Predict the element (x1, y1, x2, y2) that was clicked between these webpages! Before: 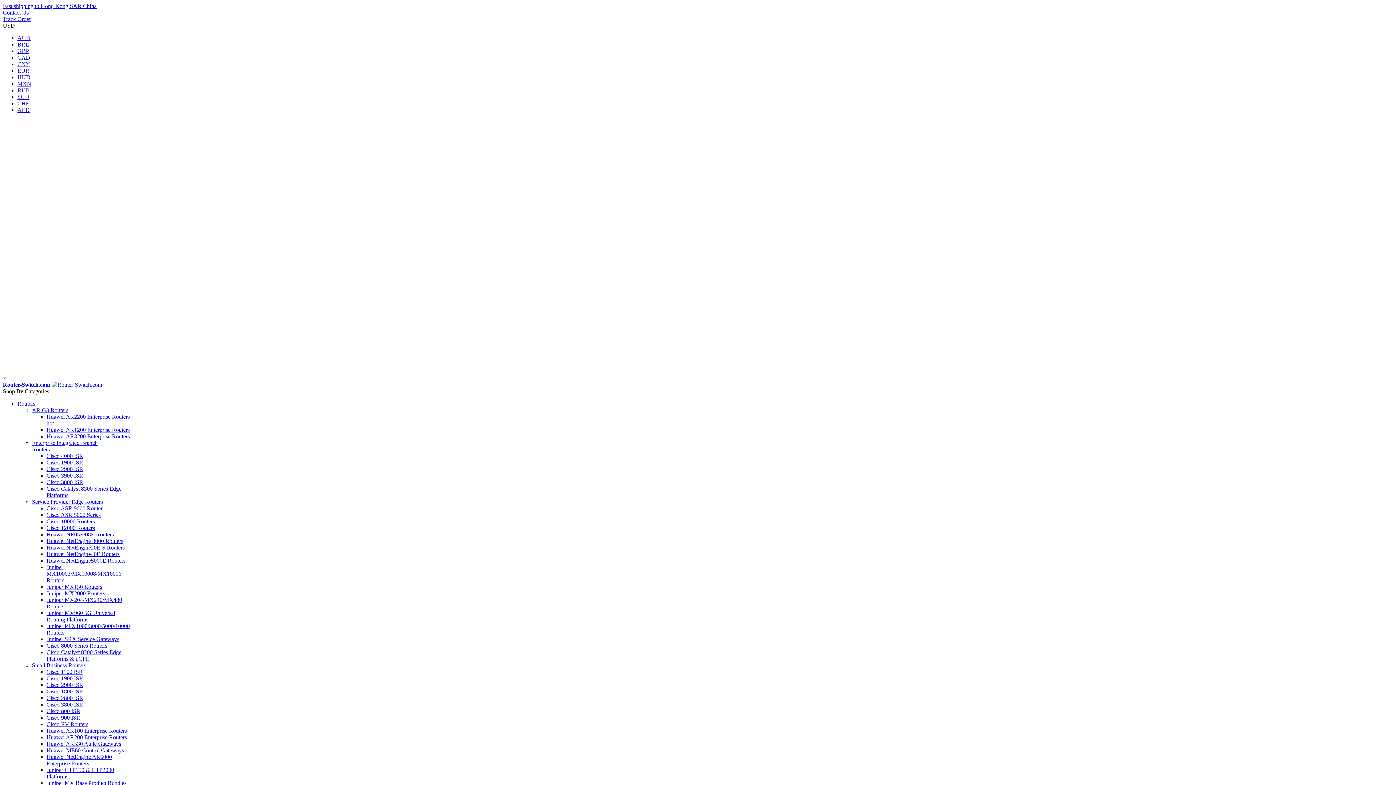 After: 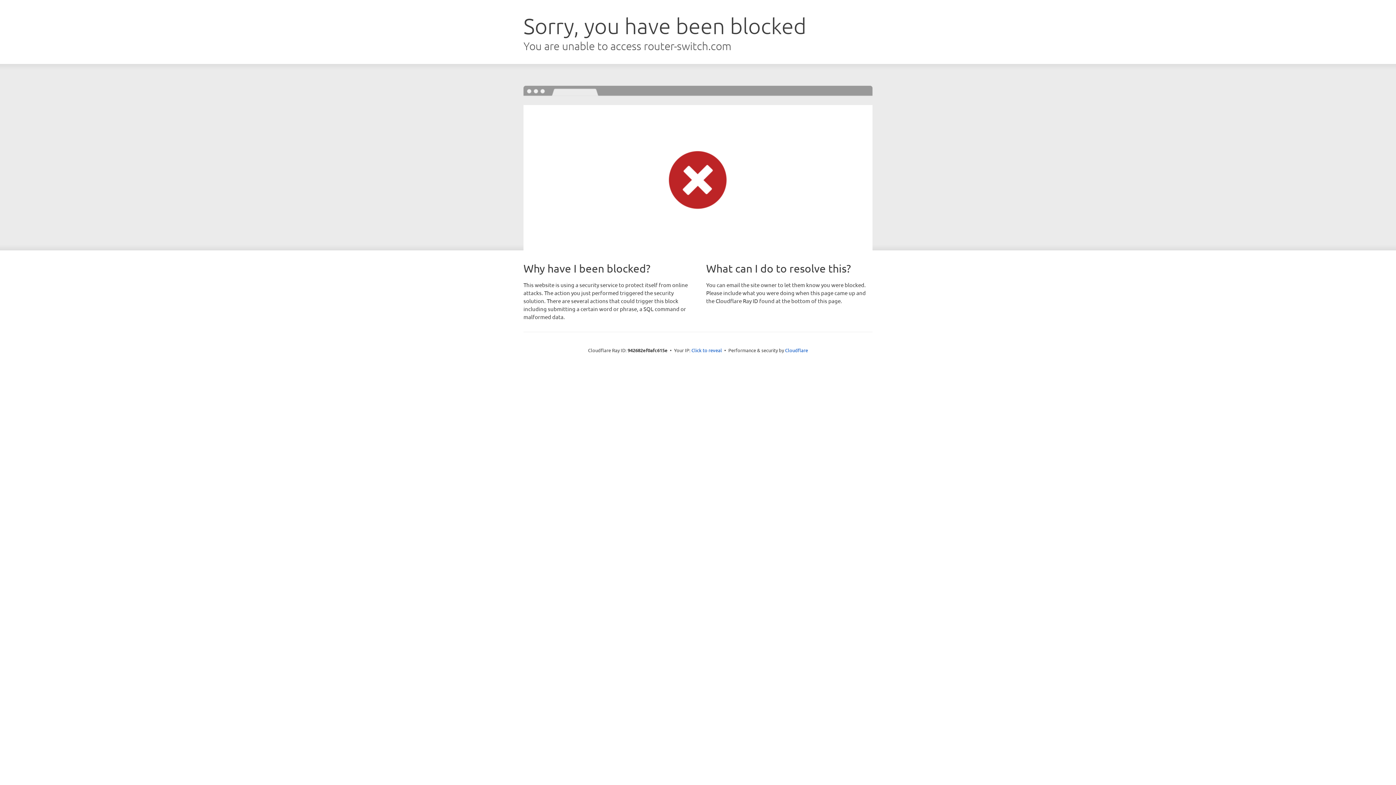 Action: label: Track Order bbox: (2, 16, 30, 22)